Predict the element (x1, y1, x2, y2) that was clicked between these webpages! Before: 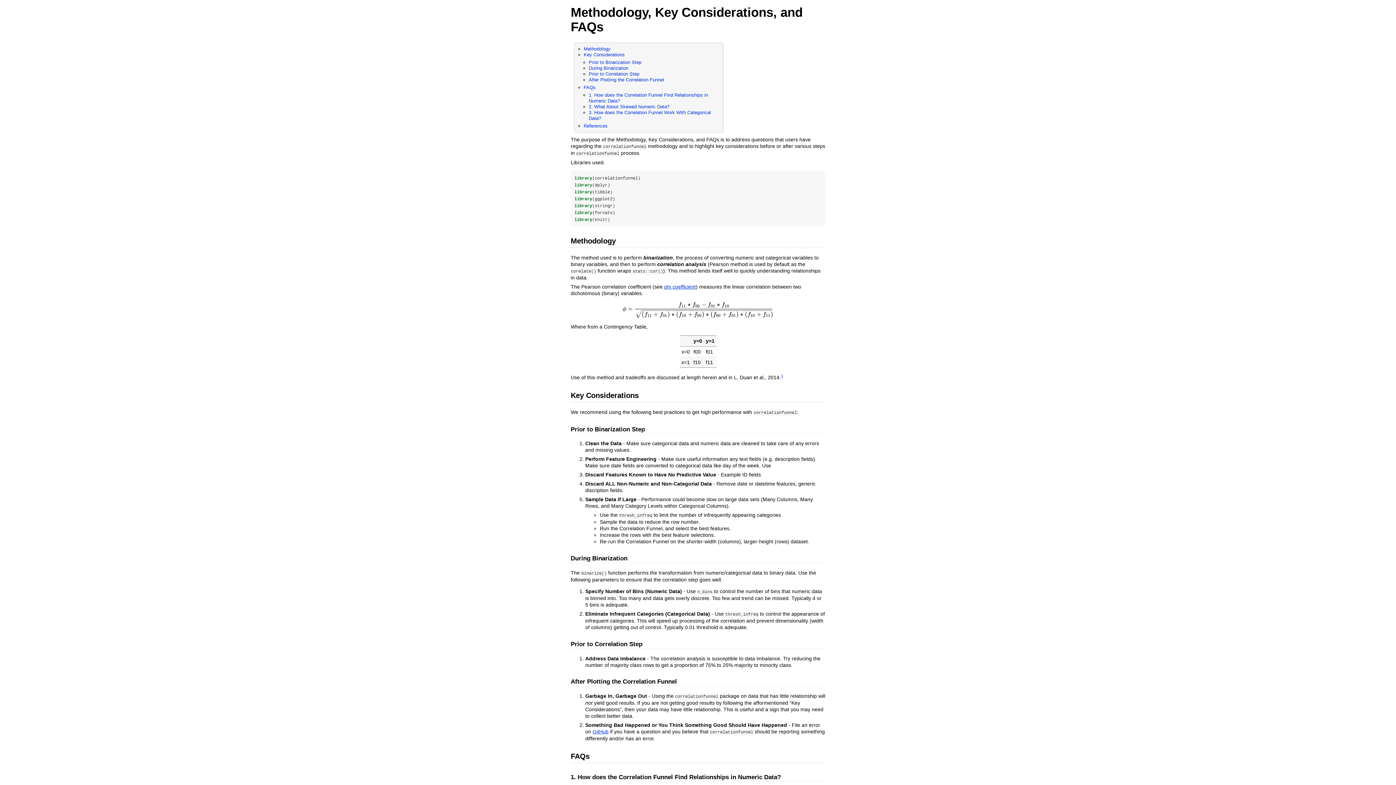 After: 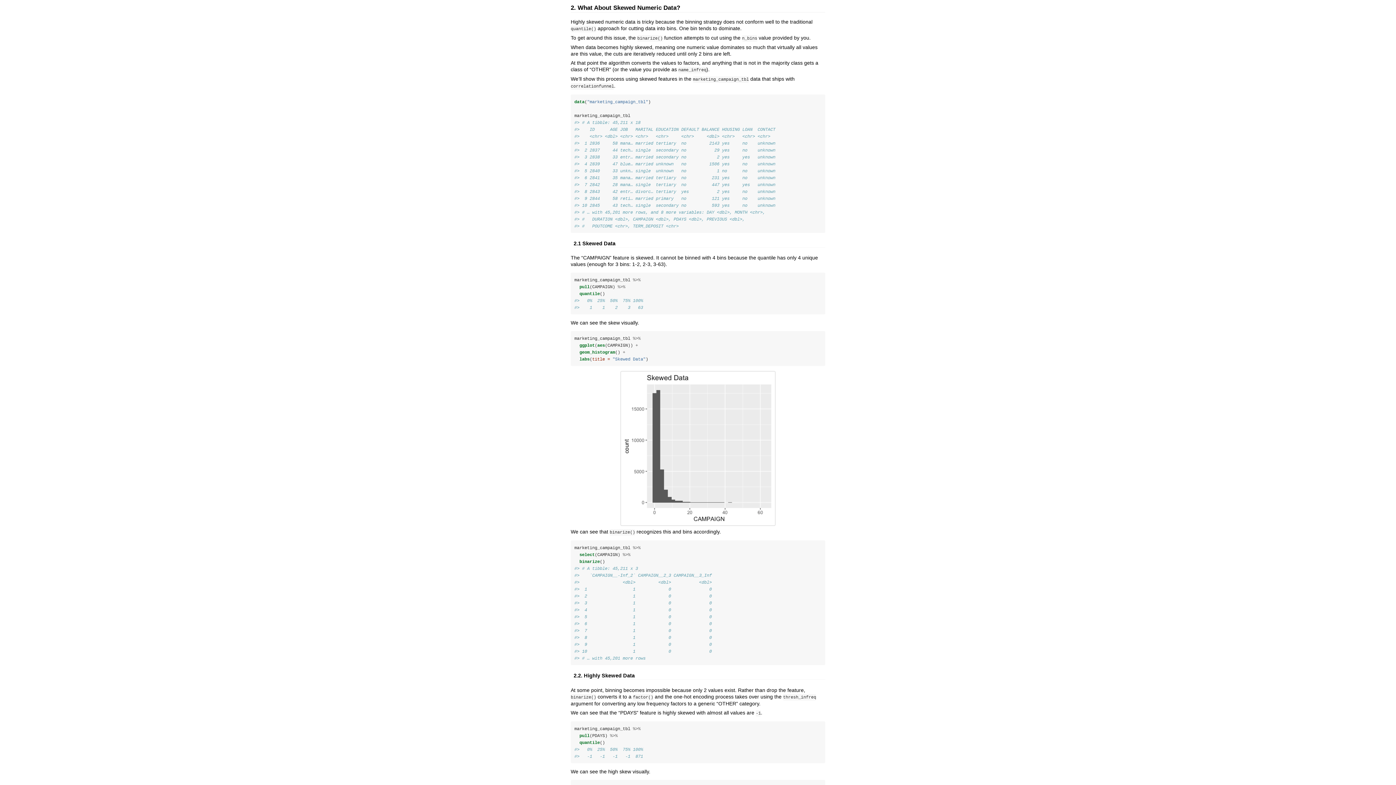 Action: bbox: (588, 104, 669, 109) label: 2. What About Skewed Numeric Data?